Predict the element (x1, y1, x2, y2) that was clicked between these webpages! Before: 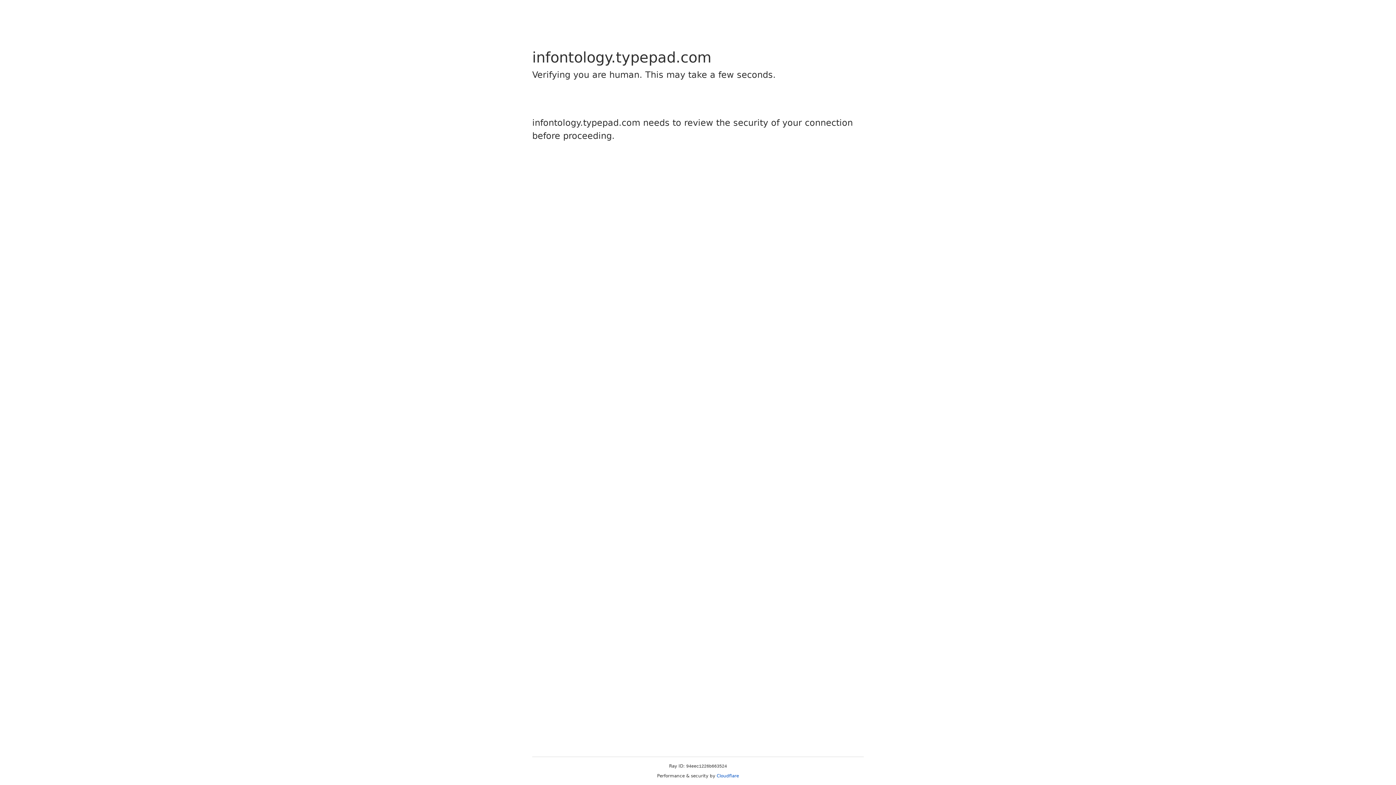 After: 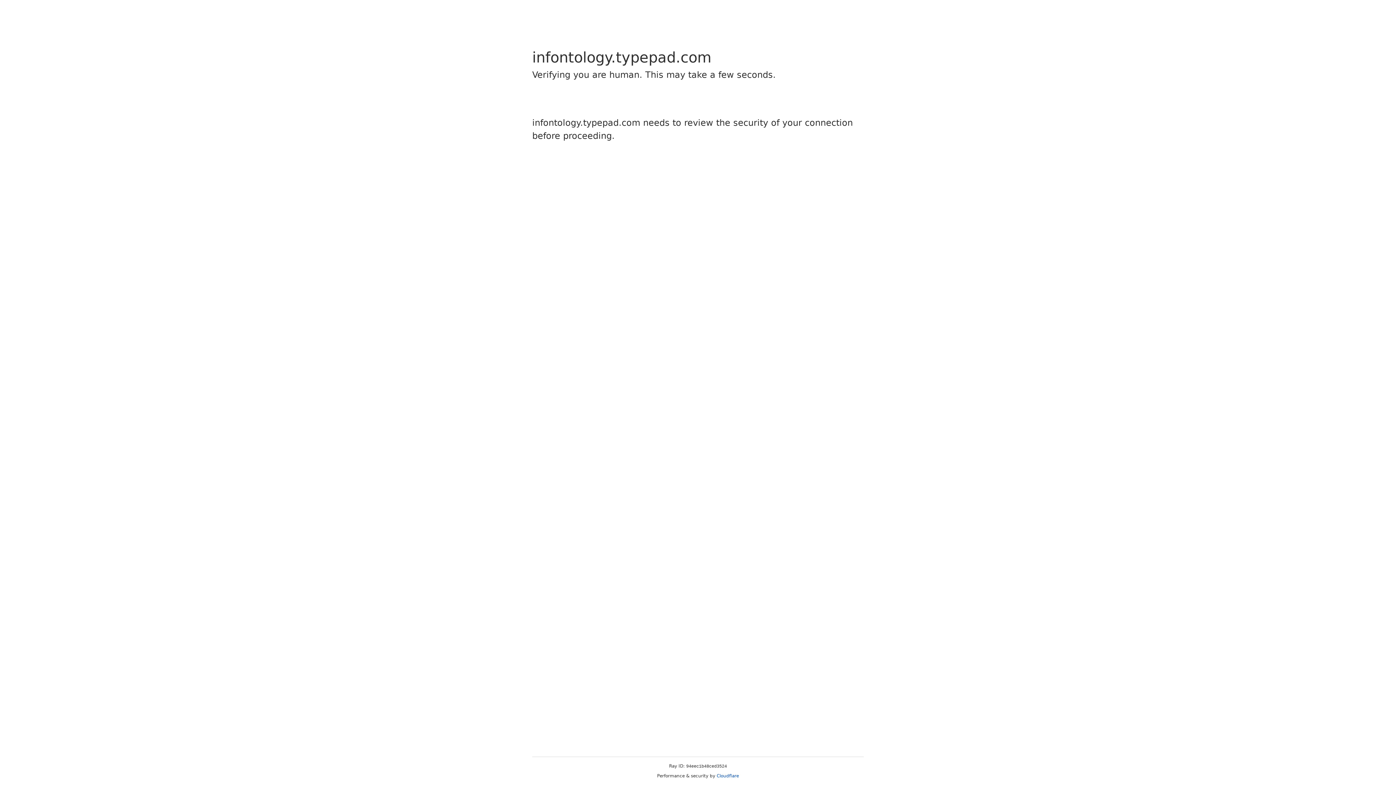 Action: label: Cloudflare bbox: (716, 773, 739, 778)